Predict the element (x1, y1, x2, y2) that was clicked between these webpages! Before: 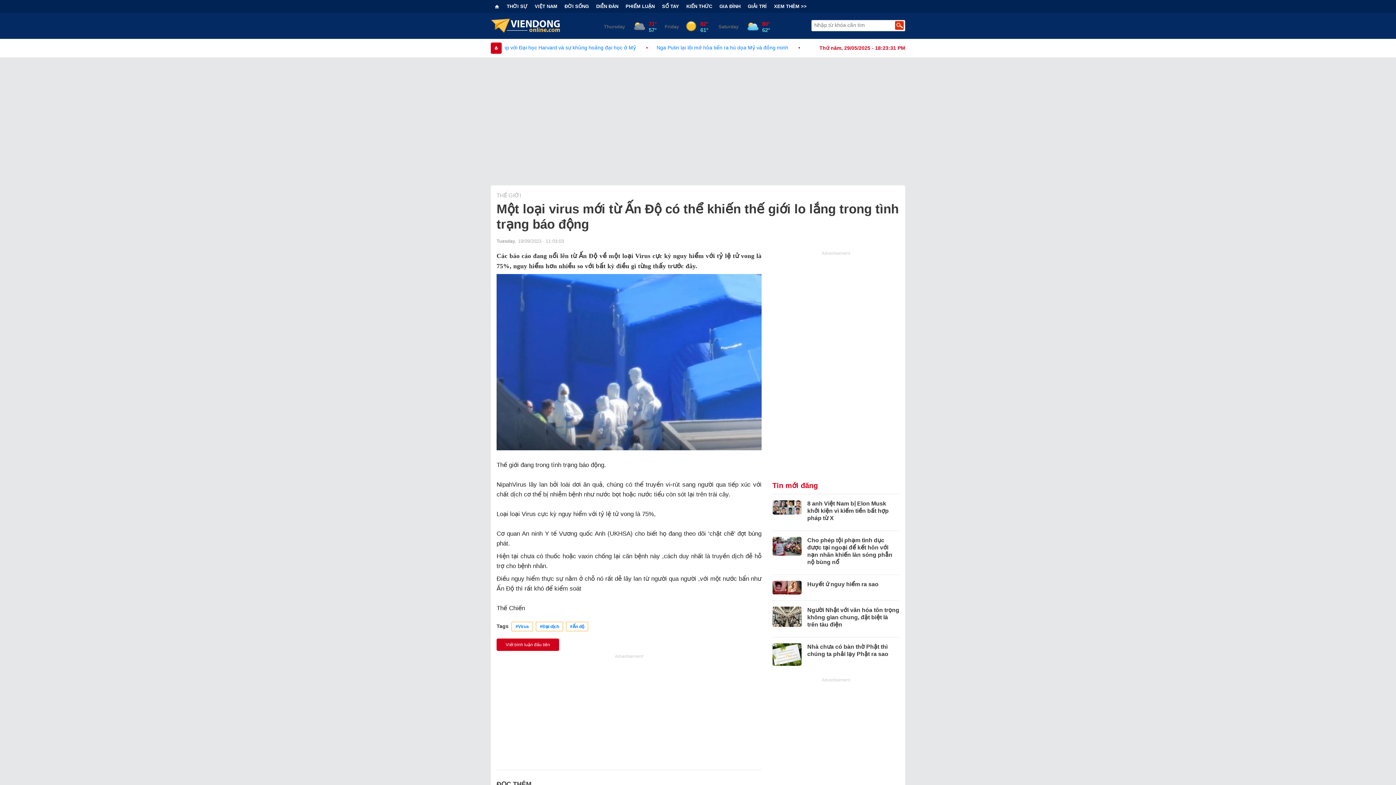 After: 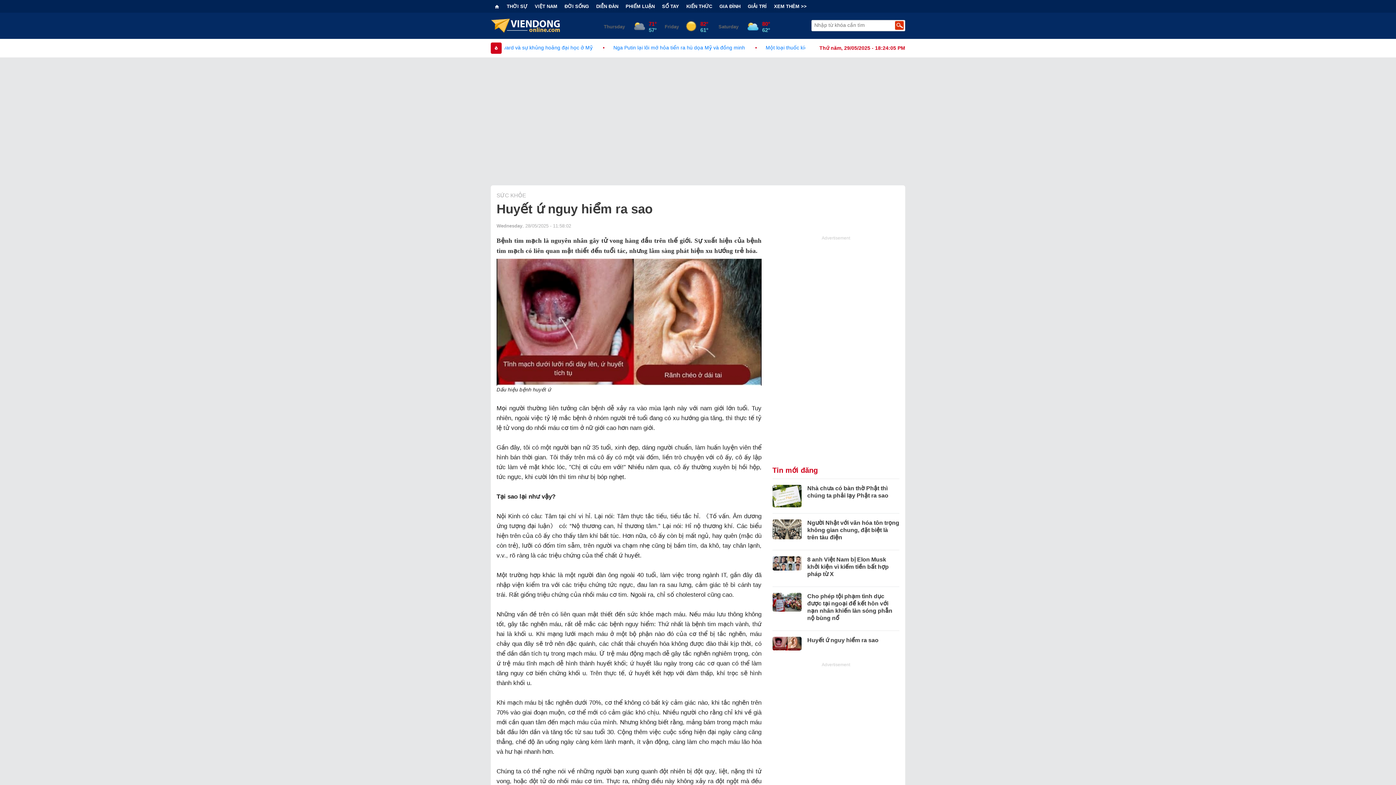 Action: label: Huyết ứ nguy hiểm ra sao bbox: (807, 581, 878, 587)